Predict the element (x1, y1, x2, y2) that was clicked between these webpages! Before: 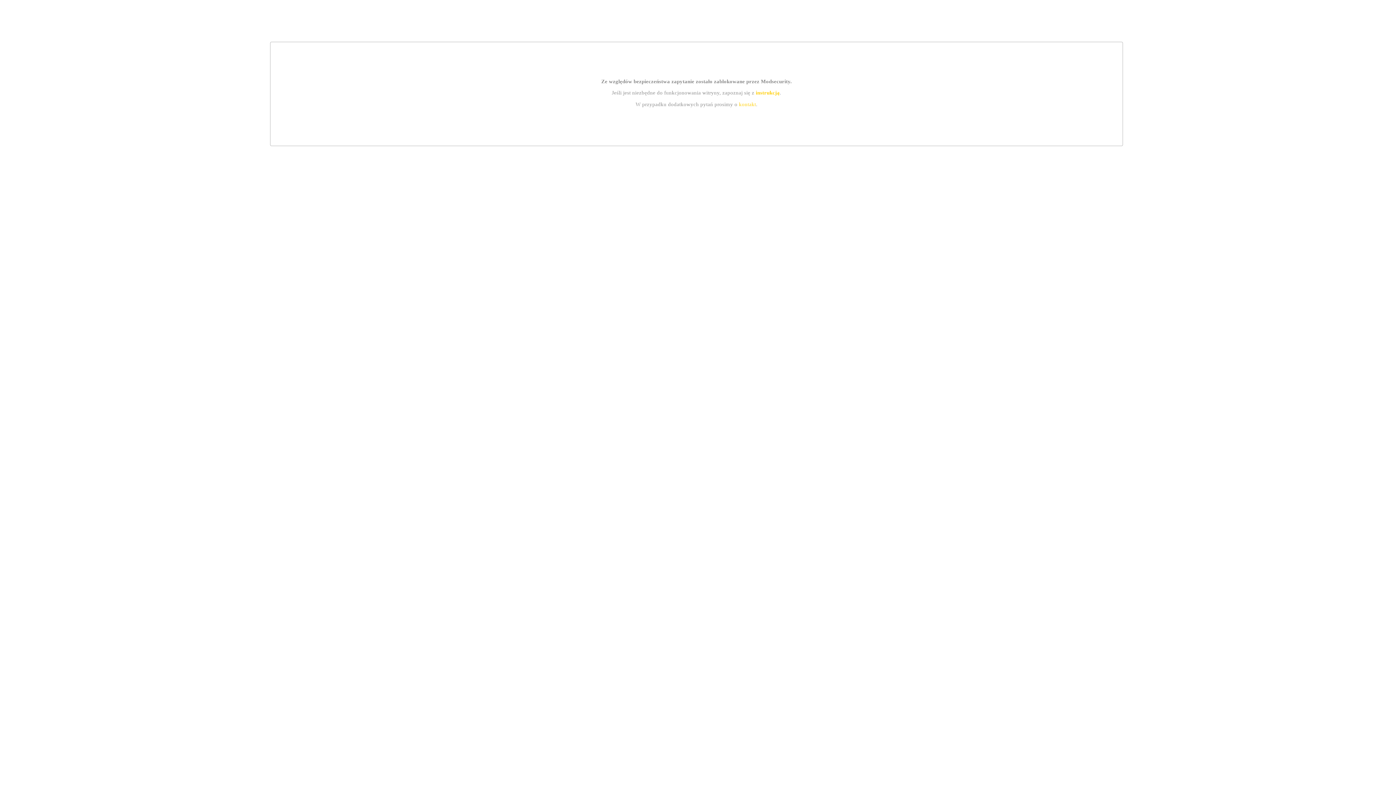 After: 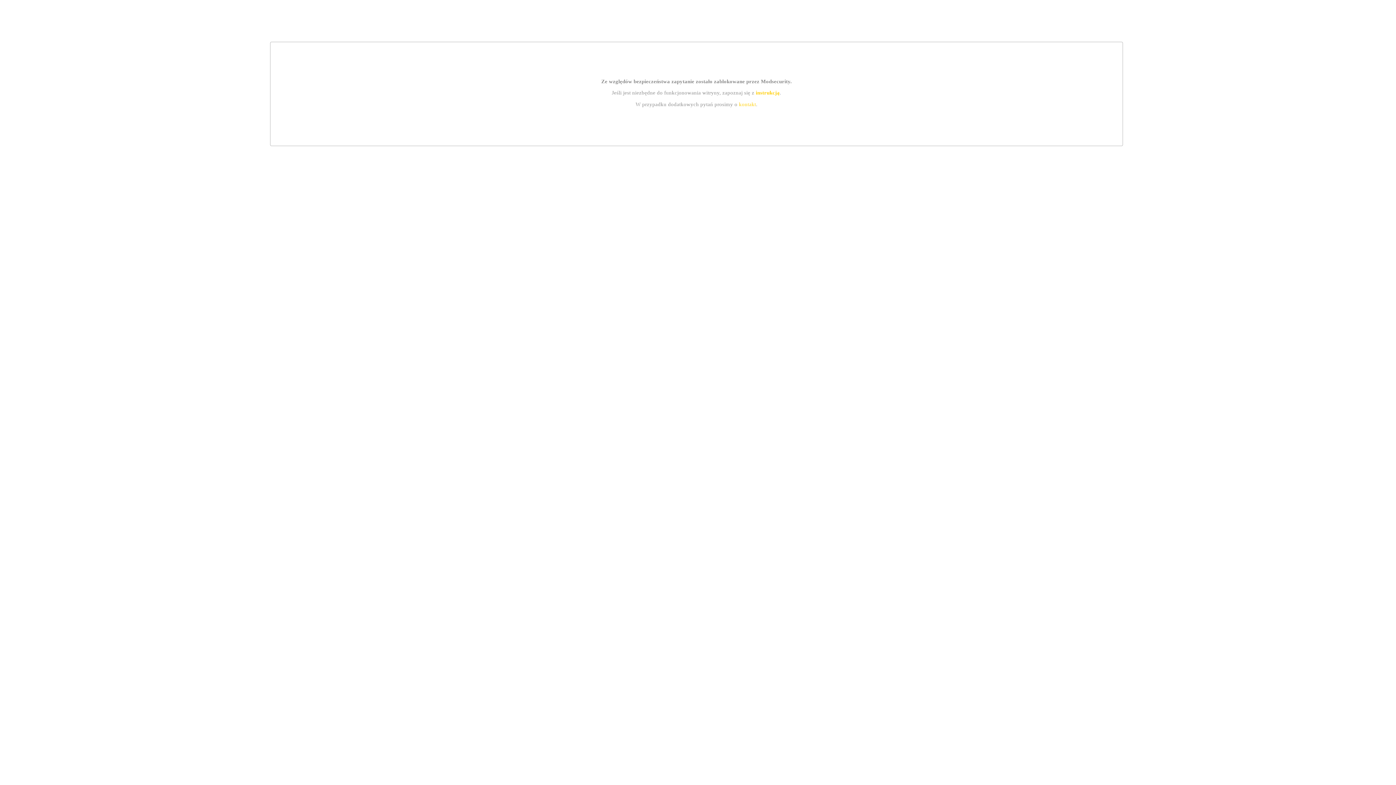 Action: bbox: (739, 101, 756, 107) label: kontakt